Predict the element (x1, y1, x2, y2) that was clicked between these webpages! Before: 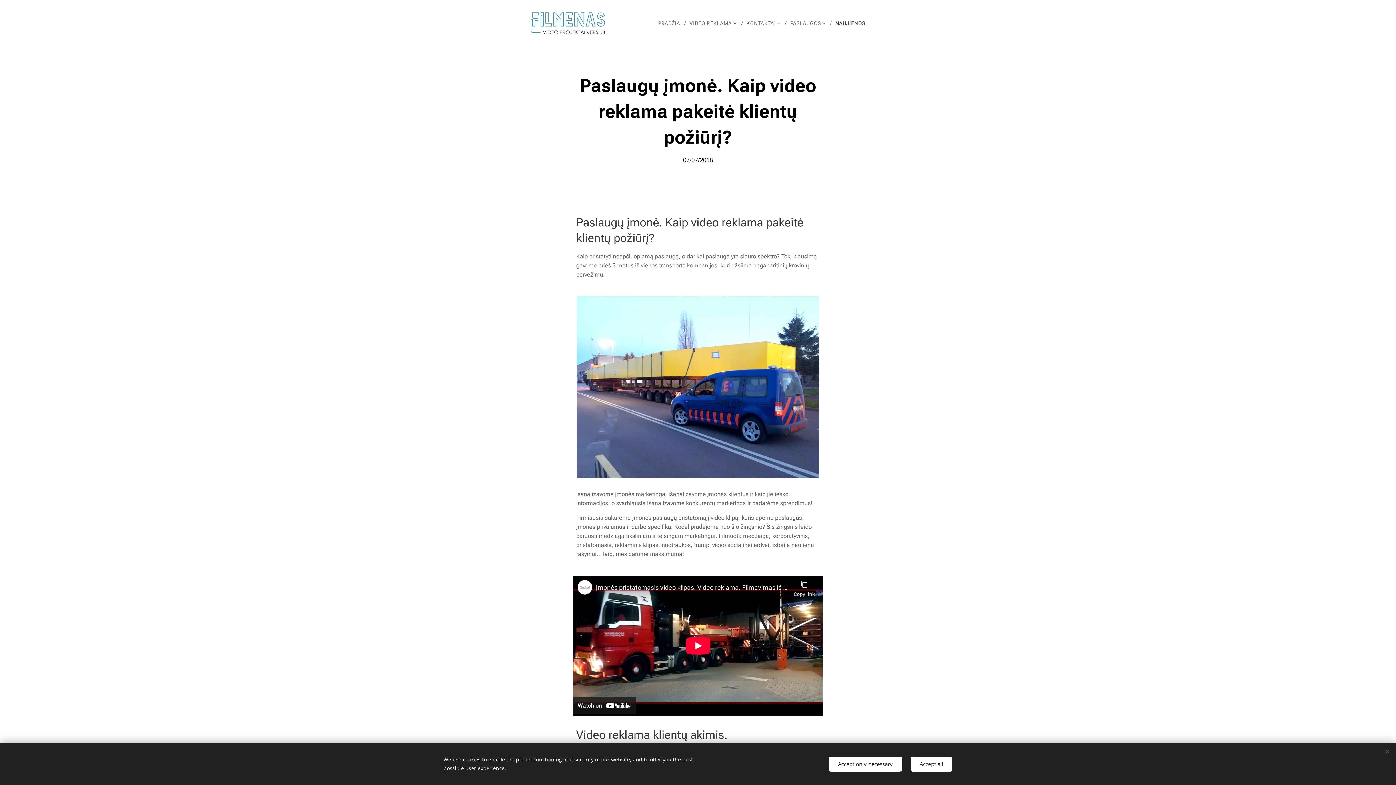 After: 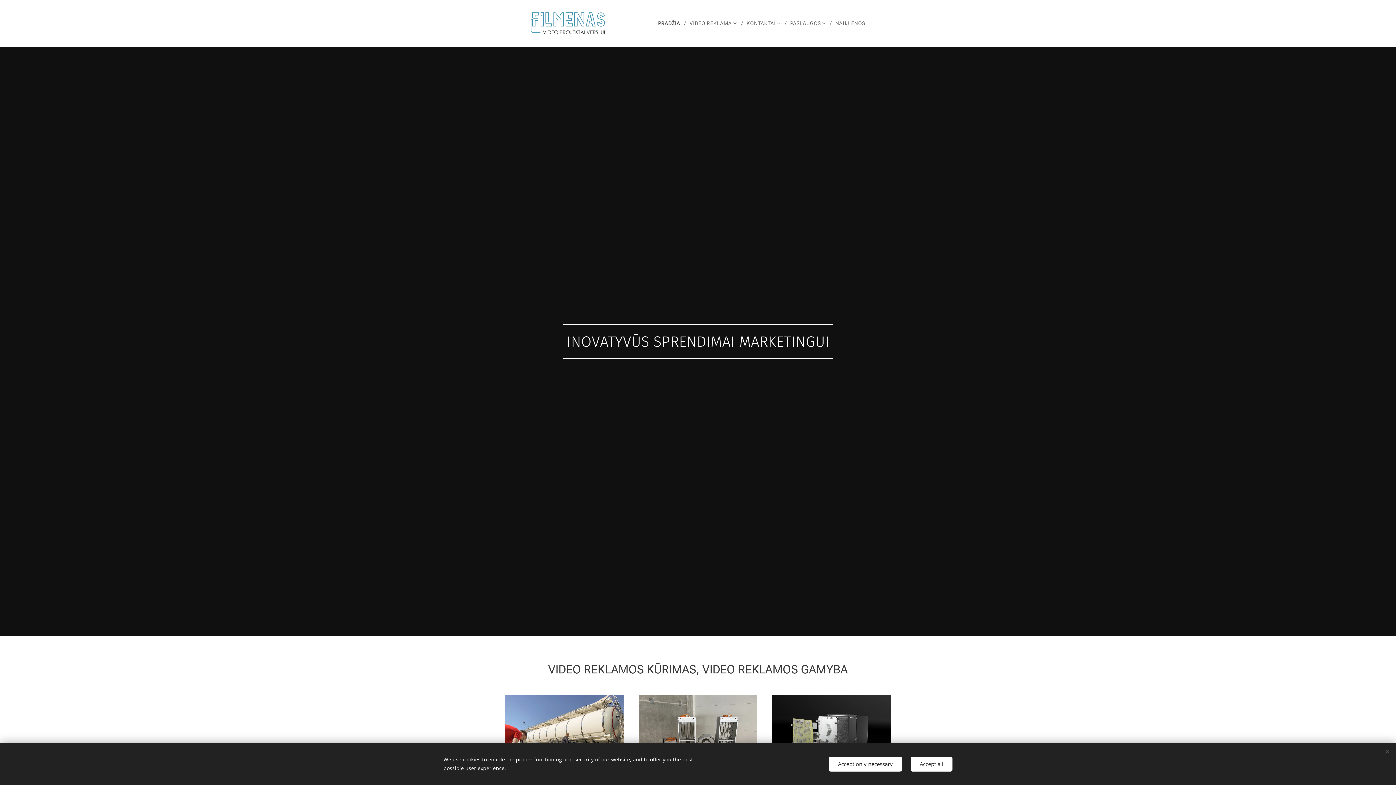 Action: bbox: (656, 14, 686, 32) label: PRADŽIA